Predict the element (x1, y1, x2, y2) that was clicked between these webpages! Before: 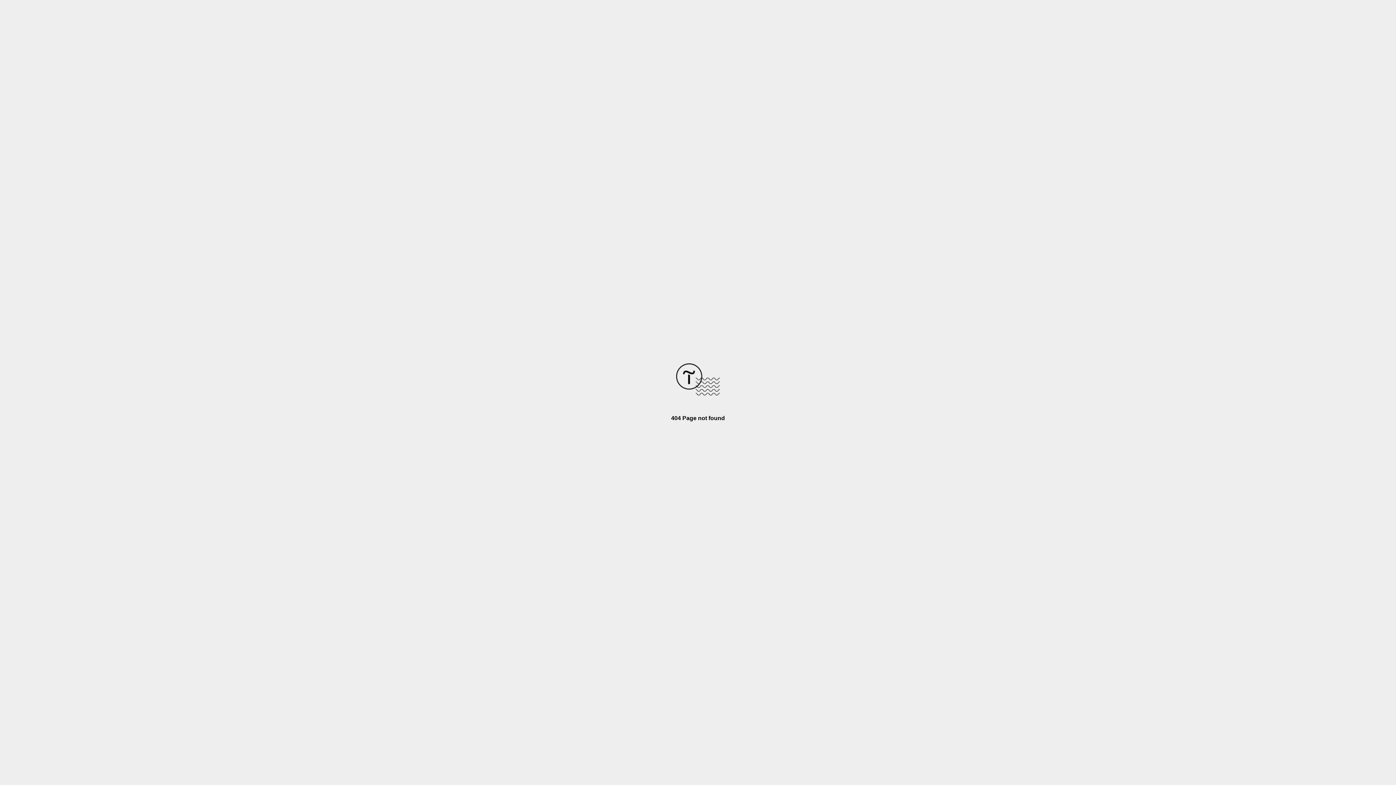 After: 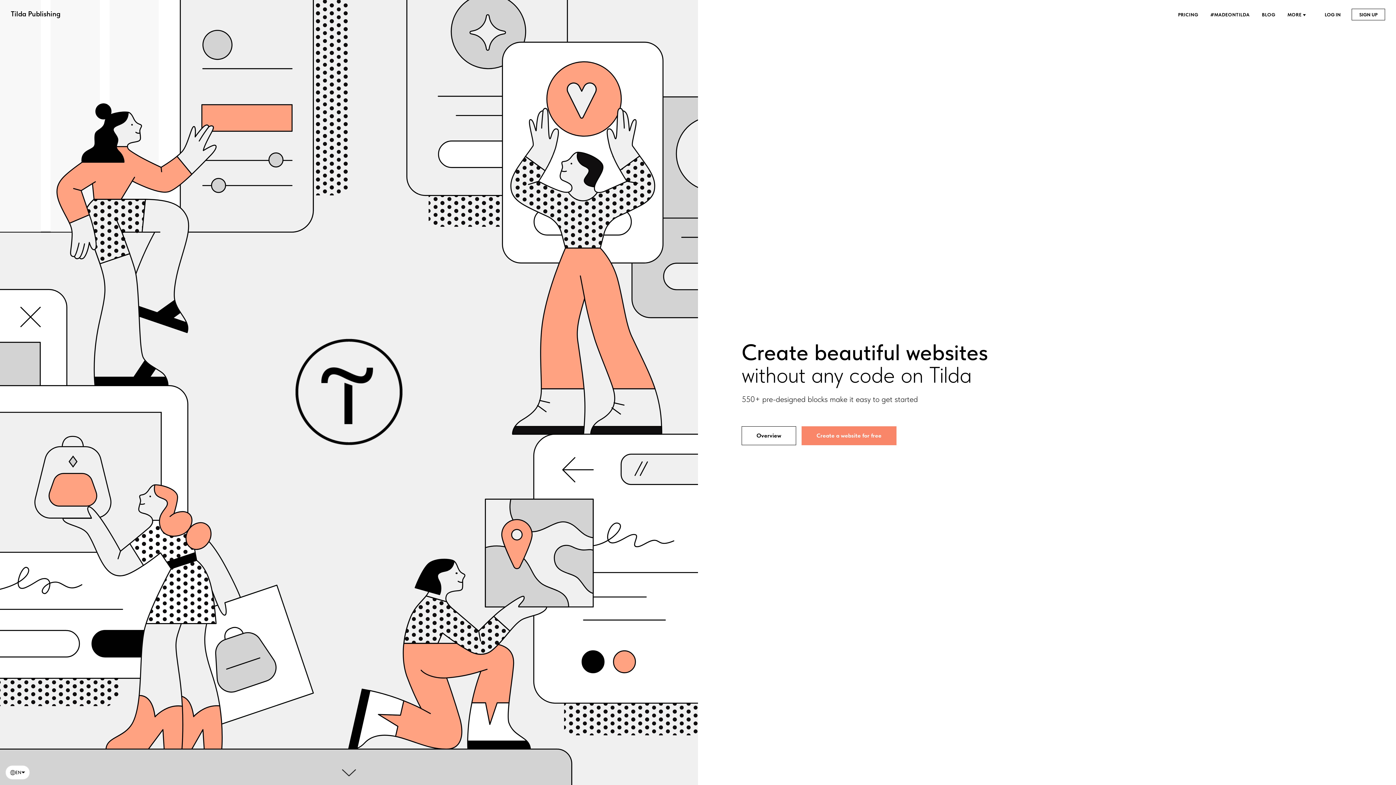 Action: bbox: (676, 390, 720, 396)